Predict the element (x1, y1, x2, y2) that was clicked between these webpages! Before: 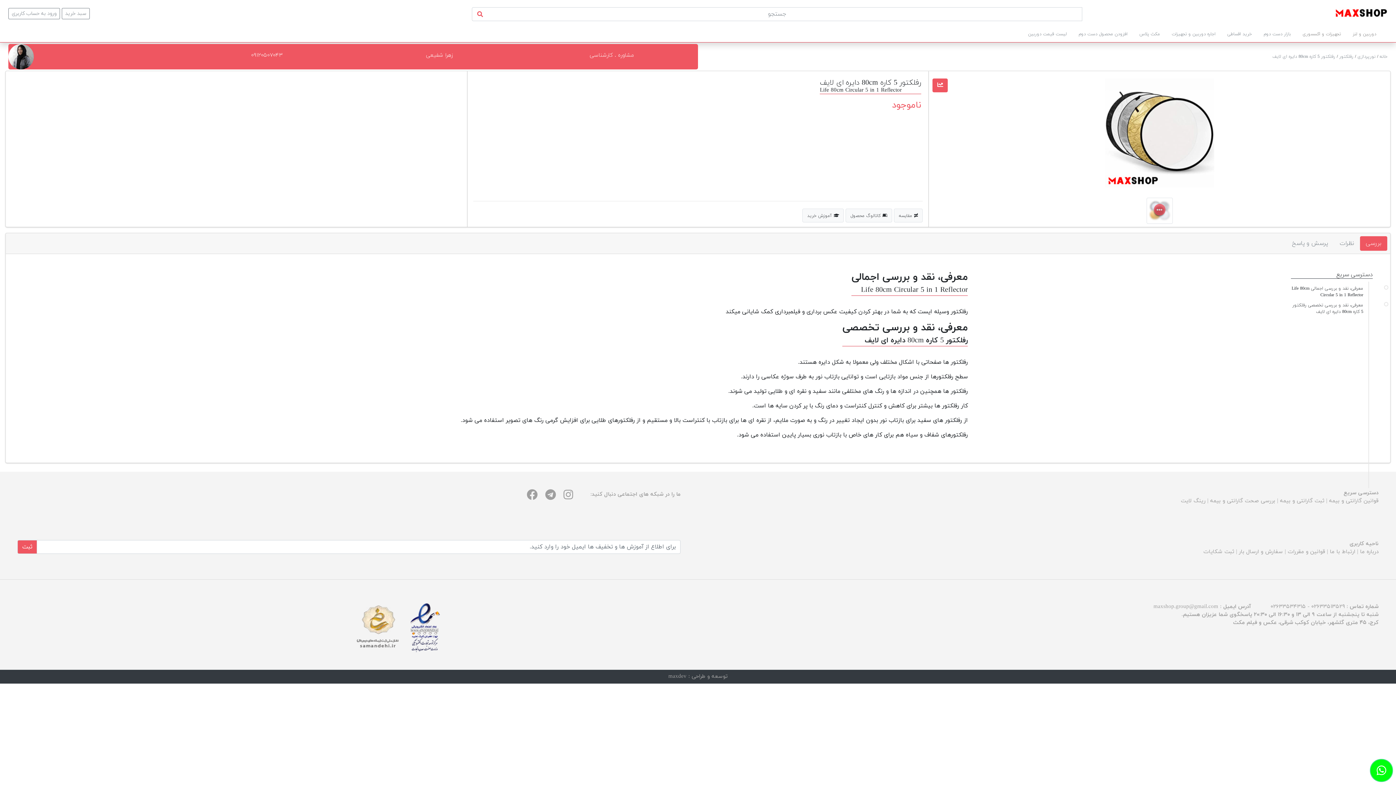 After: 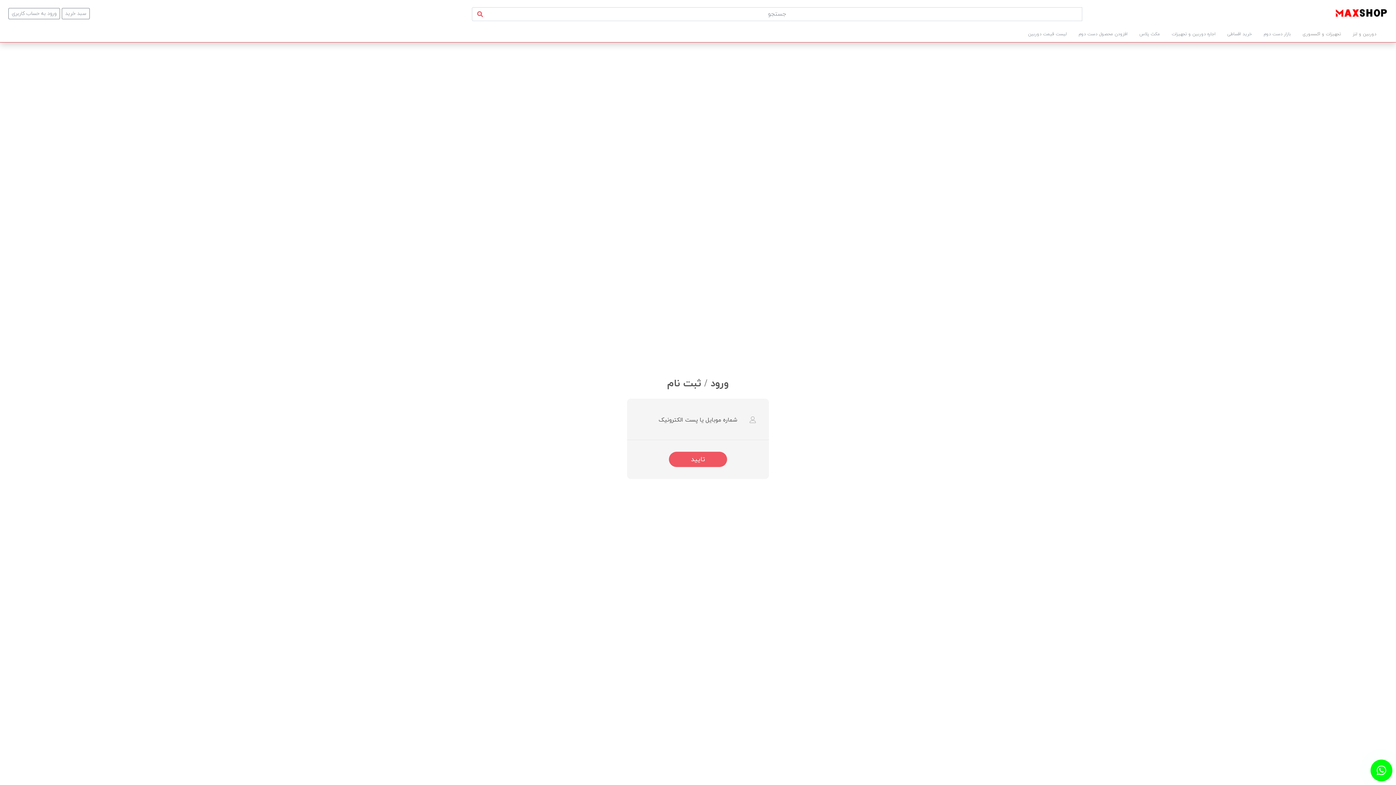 Action: label: ورود به حساب کاربری bbox: (8, 7, 60, 19)